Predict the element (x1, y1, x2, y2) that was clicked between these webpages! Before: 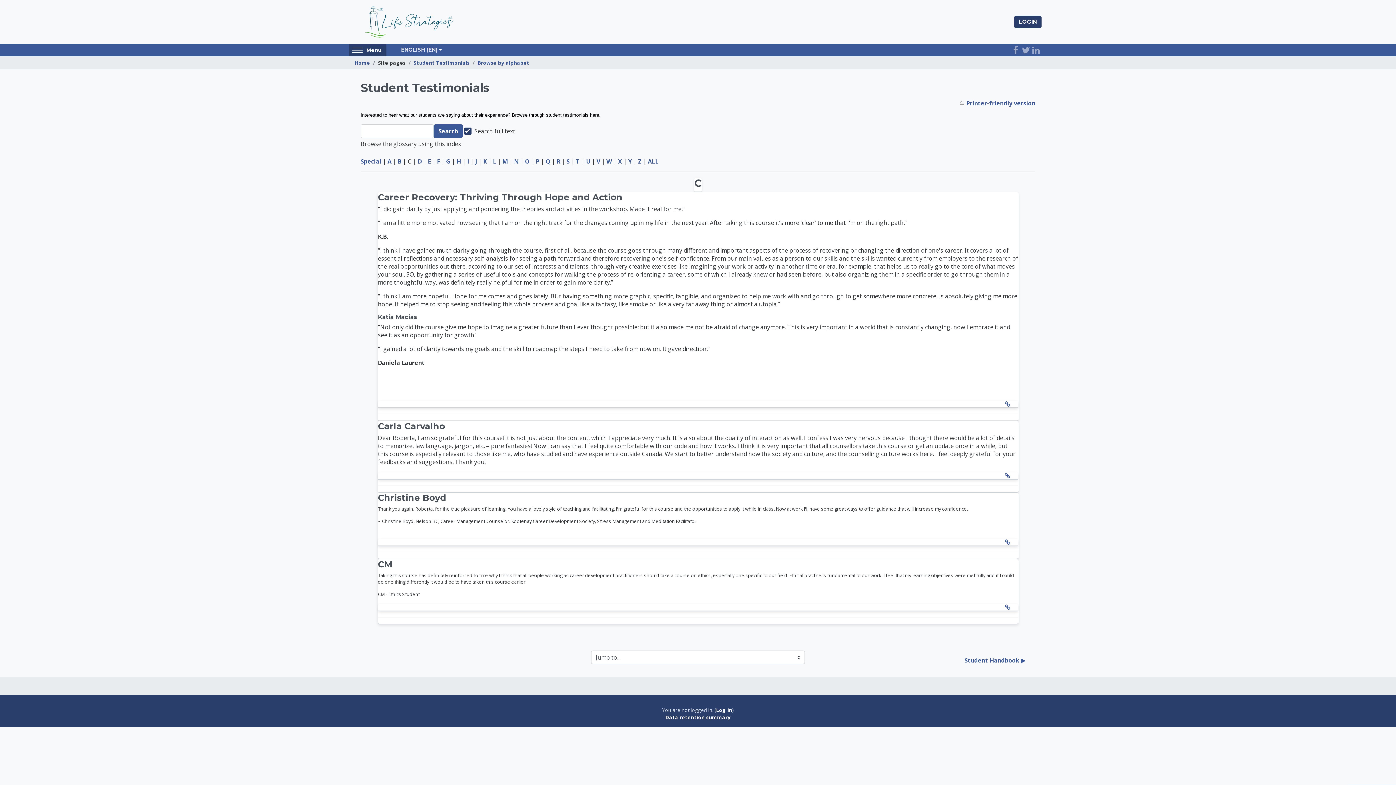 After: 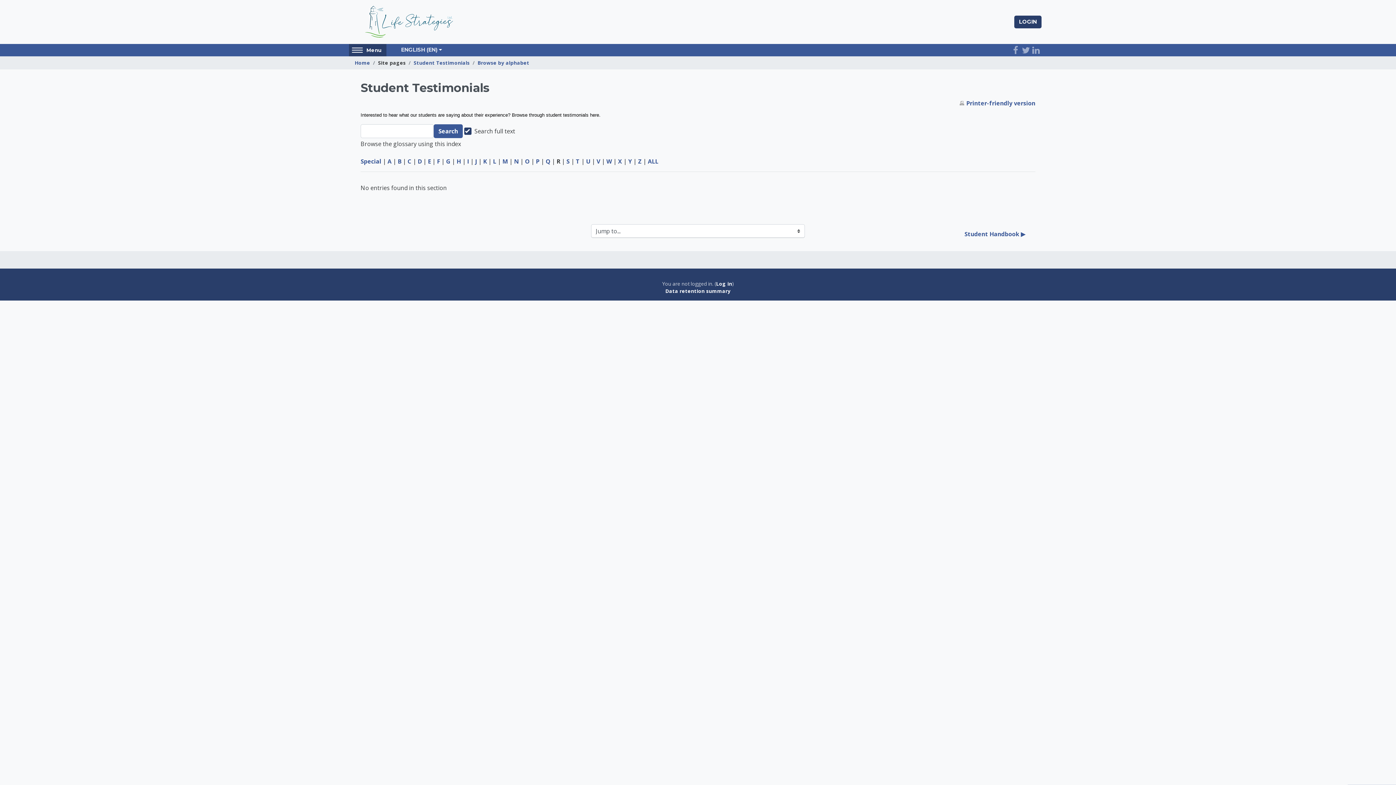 Action: bbox: (556, 157, 560, 165) label: R